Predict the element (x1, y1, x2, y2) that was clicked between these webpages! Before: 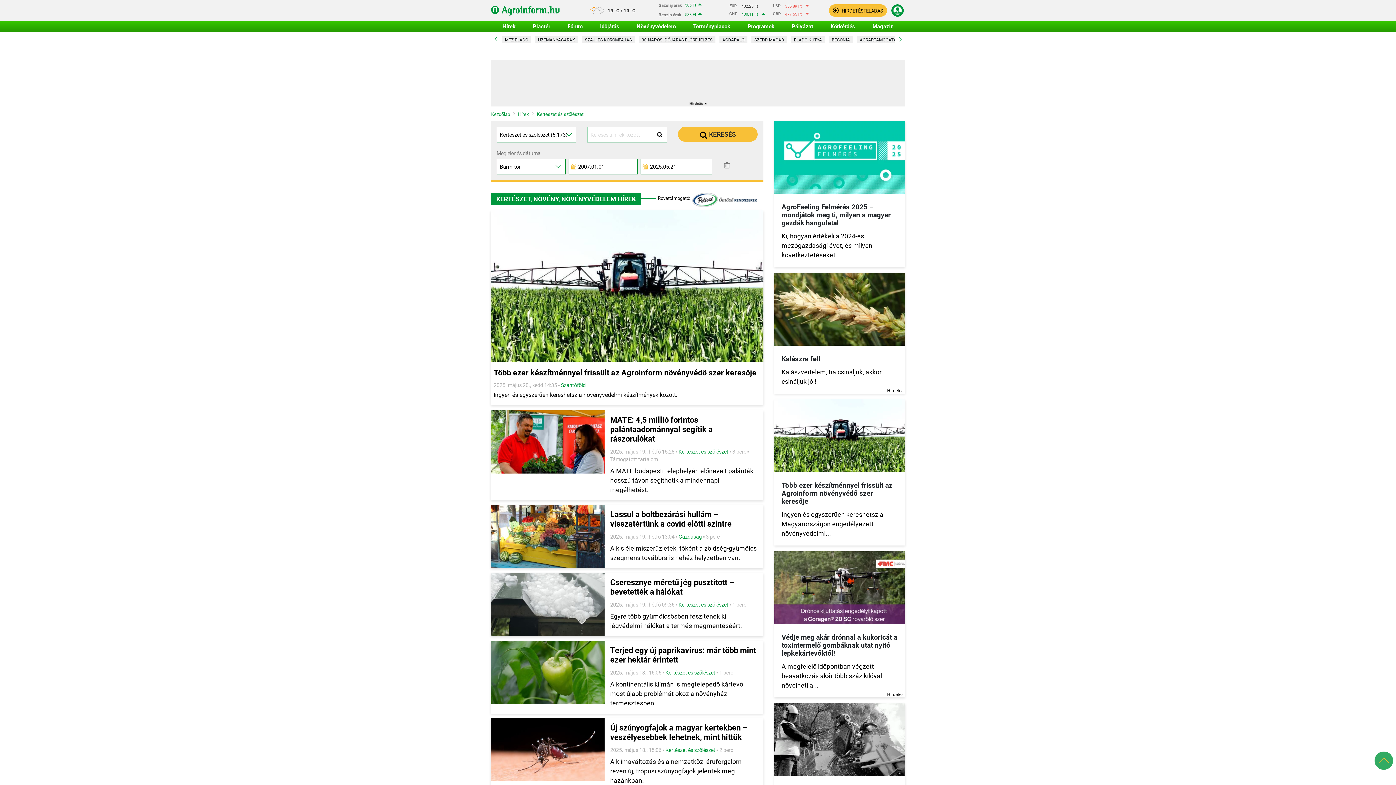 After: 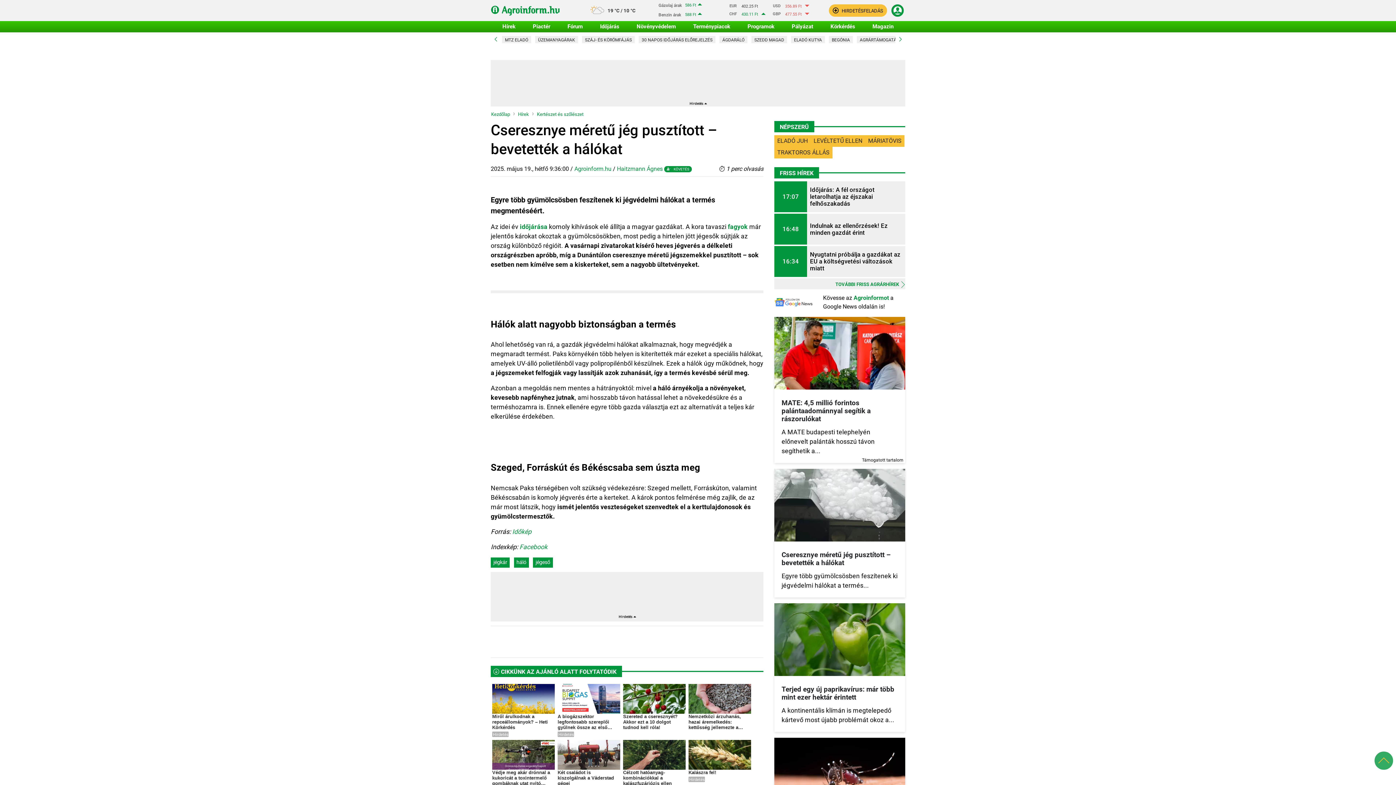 Action: label: Cseresznye méretű jég pusztított – bevetették a hálókat bbox: (610, 578, 734, 596)